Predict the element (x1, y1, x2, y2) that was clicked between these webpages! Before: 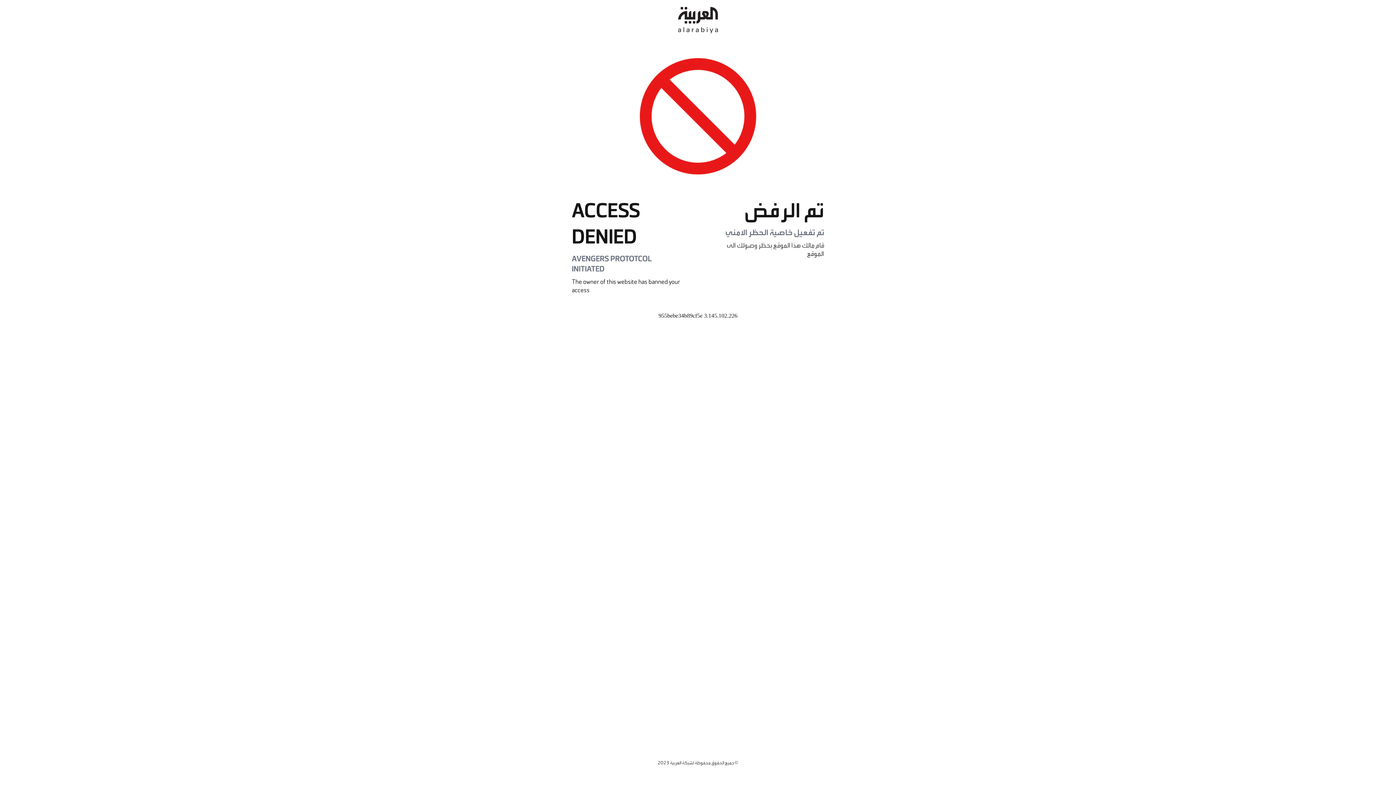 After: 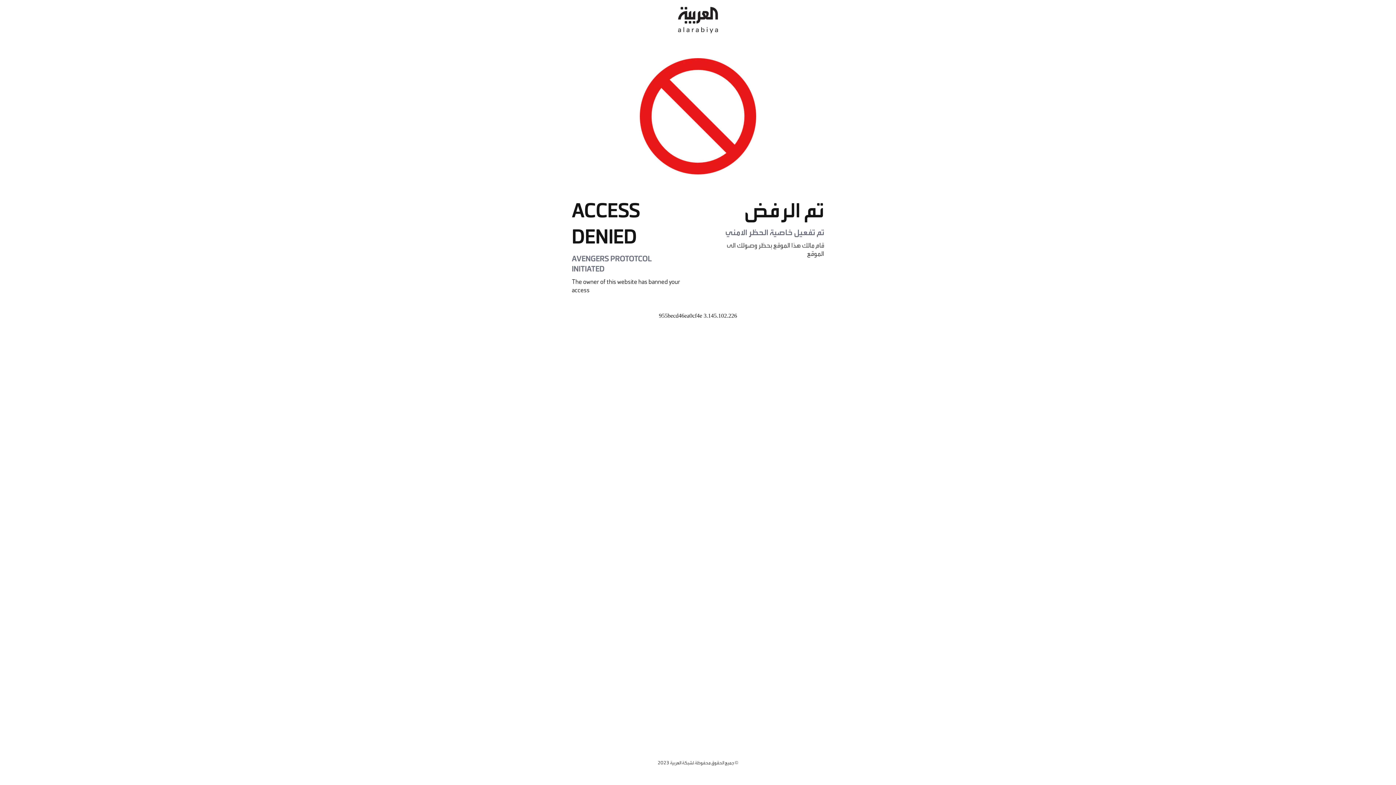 Action: bbox: (678, 0, 718, 40)